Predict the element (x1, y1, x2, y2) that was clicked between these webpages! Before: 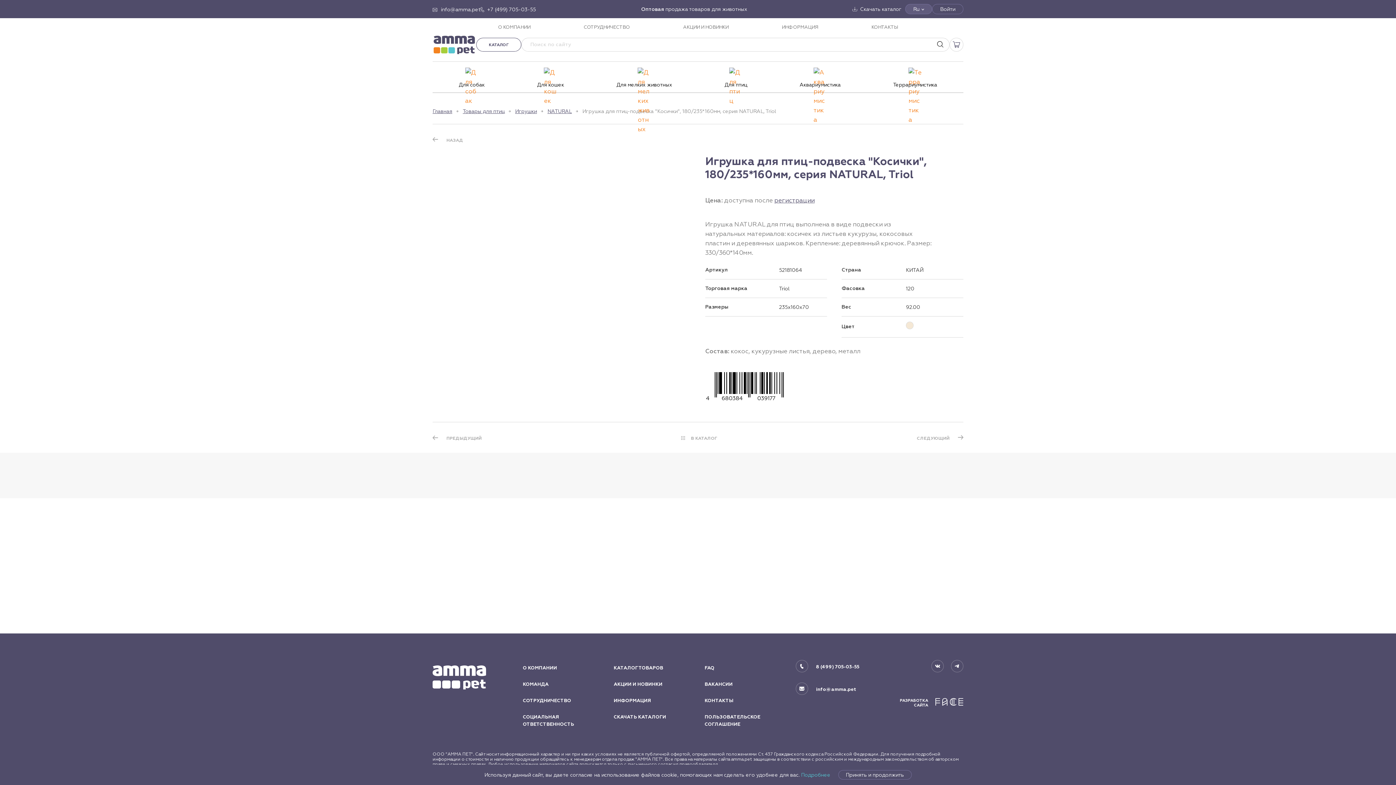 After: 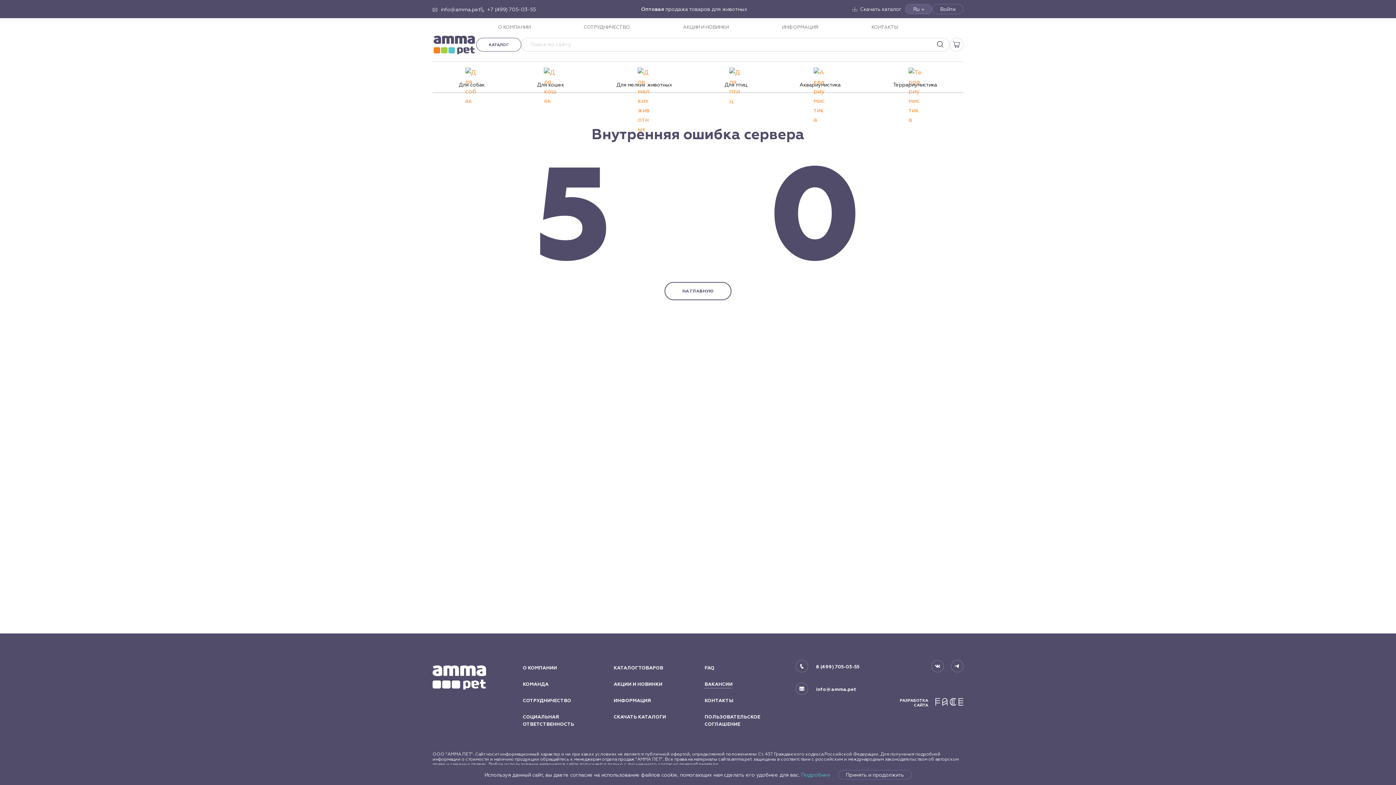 Action: bbox: (704, 681, 732, 688) label: ВАКАНСИИ